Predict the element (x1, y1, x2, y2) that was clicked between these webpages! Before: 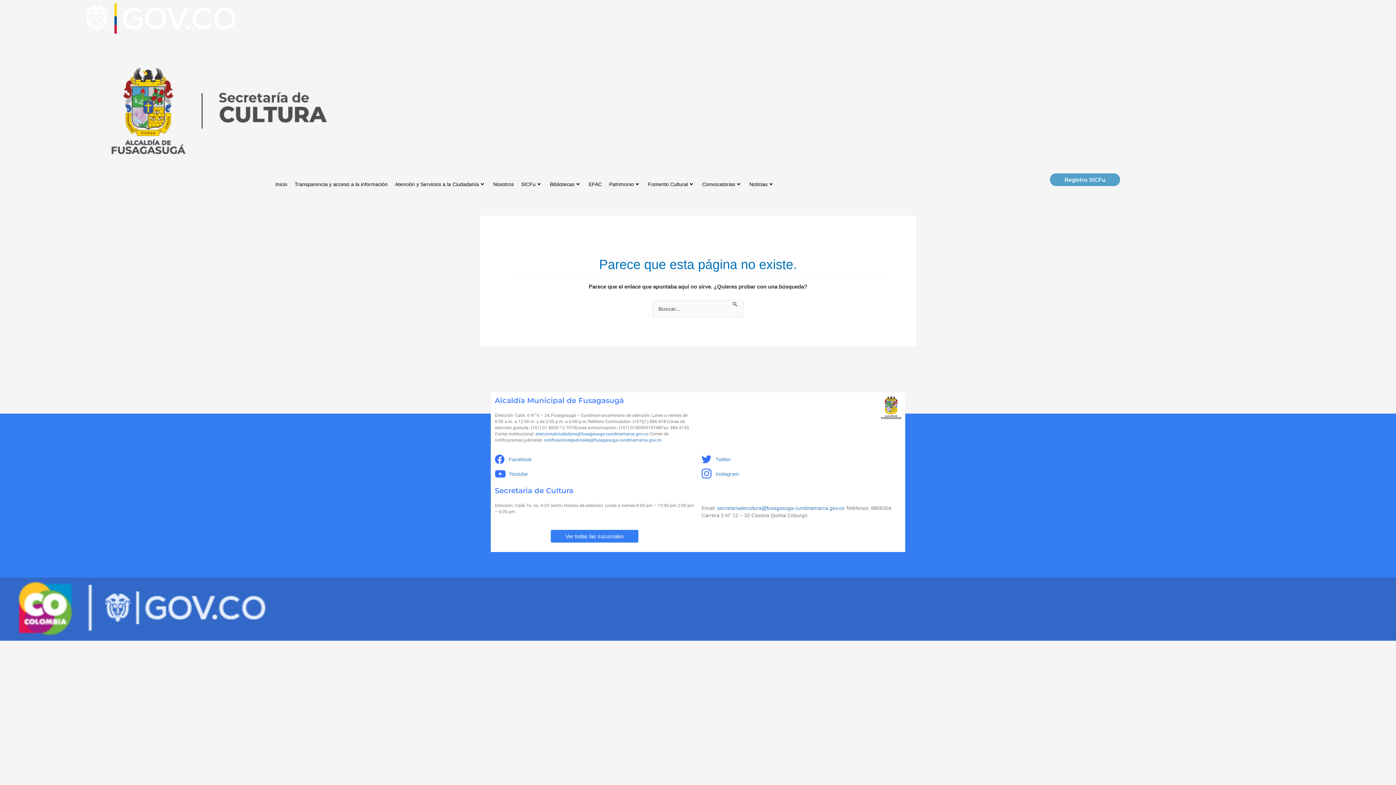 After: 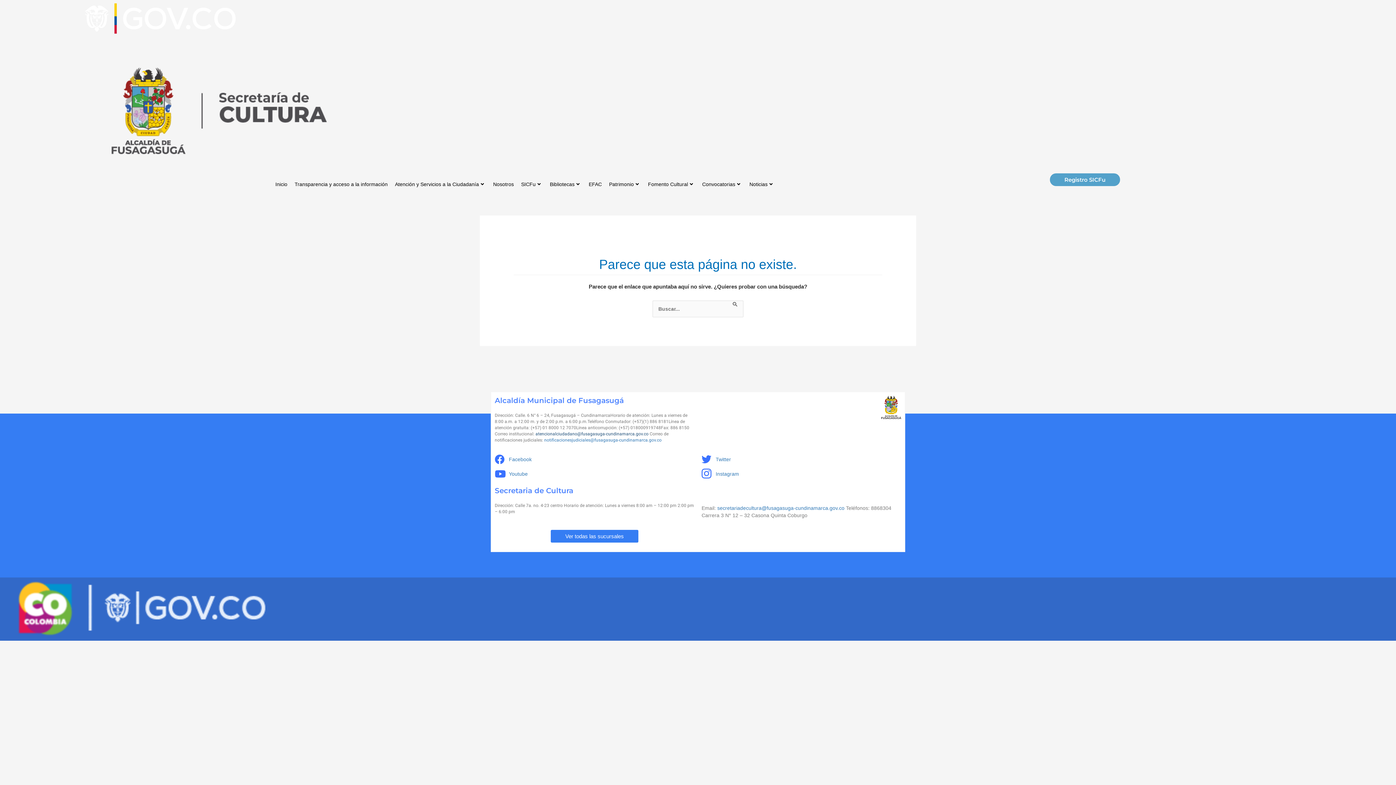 Action: label: atencionalciudadano@fusagasuga-cundinamarca.gov.co bbox: (535, 431, 648, 436)